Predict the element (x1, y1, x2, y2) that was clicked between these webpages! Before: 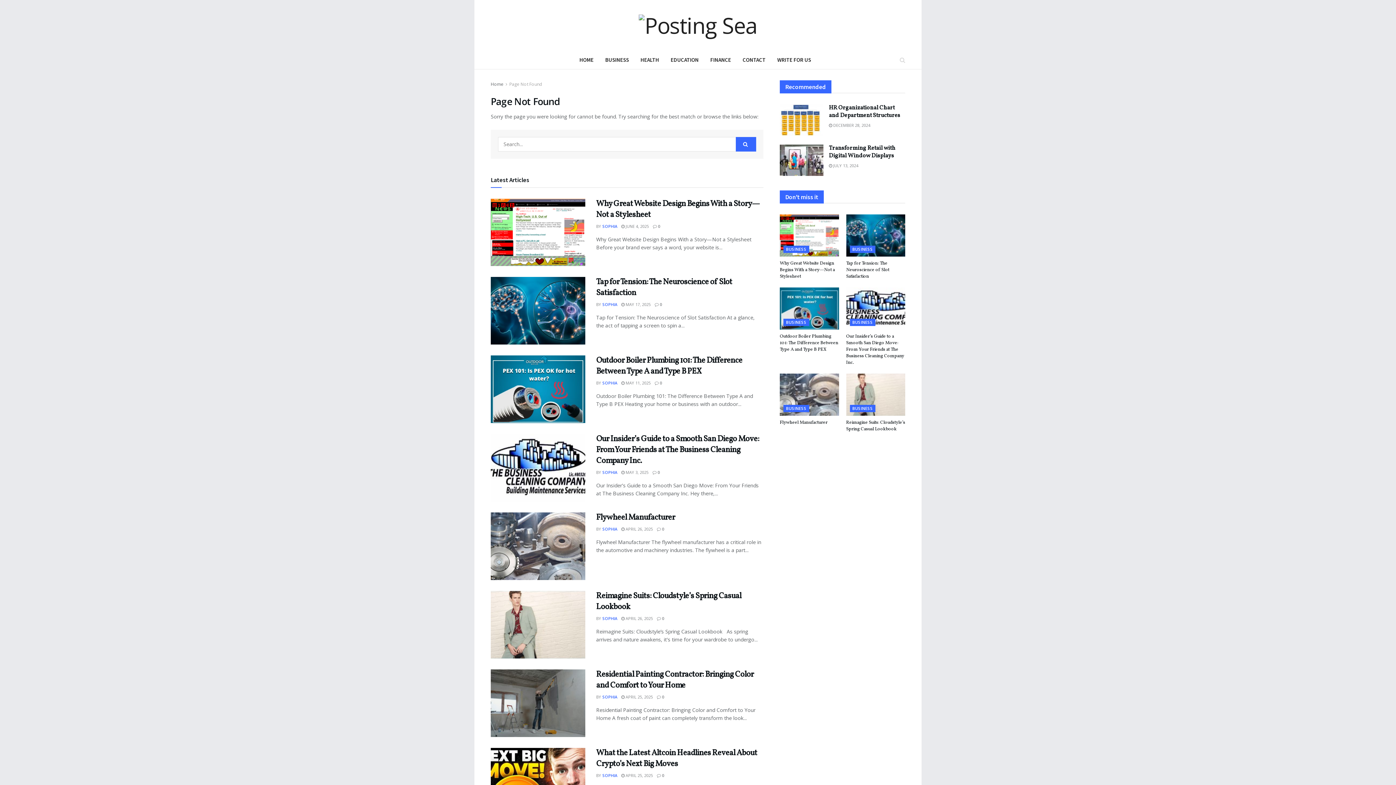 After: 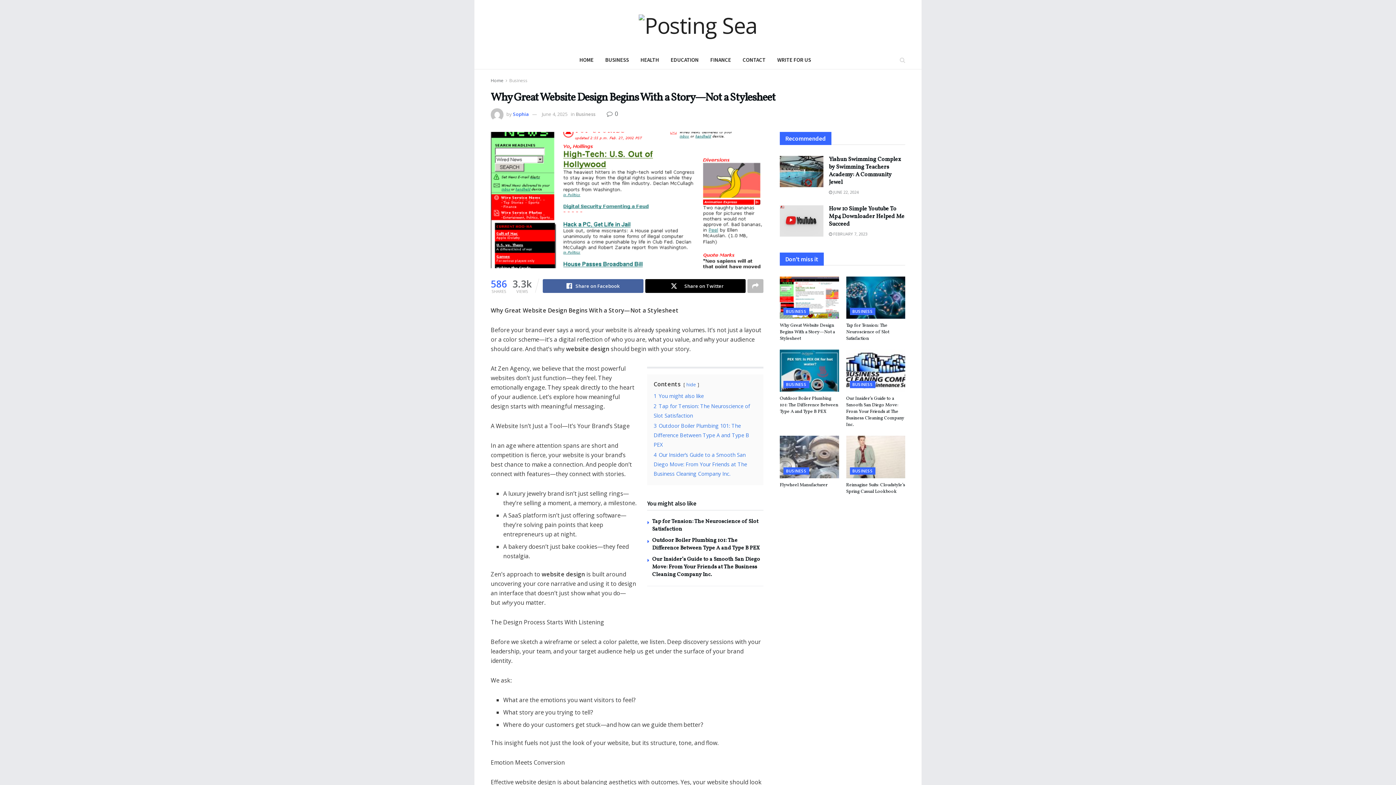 Action: label: Why Great Website Design Begins With a Story—Not a Stylesheet bbox: (596, 198, 760, 220)